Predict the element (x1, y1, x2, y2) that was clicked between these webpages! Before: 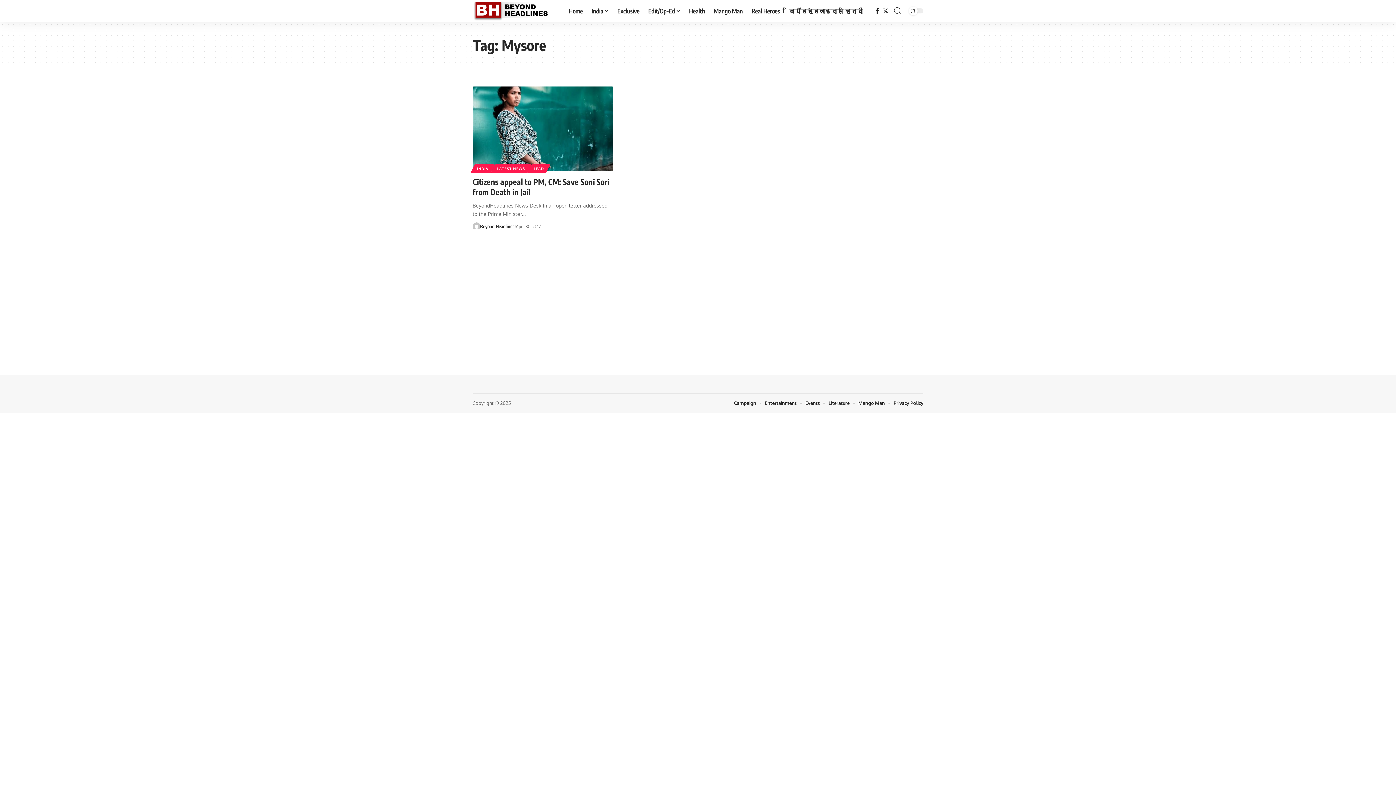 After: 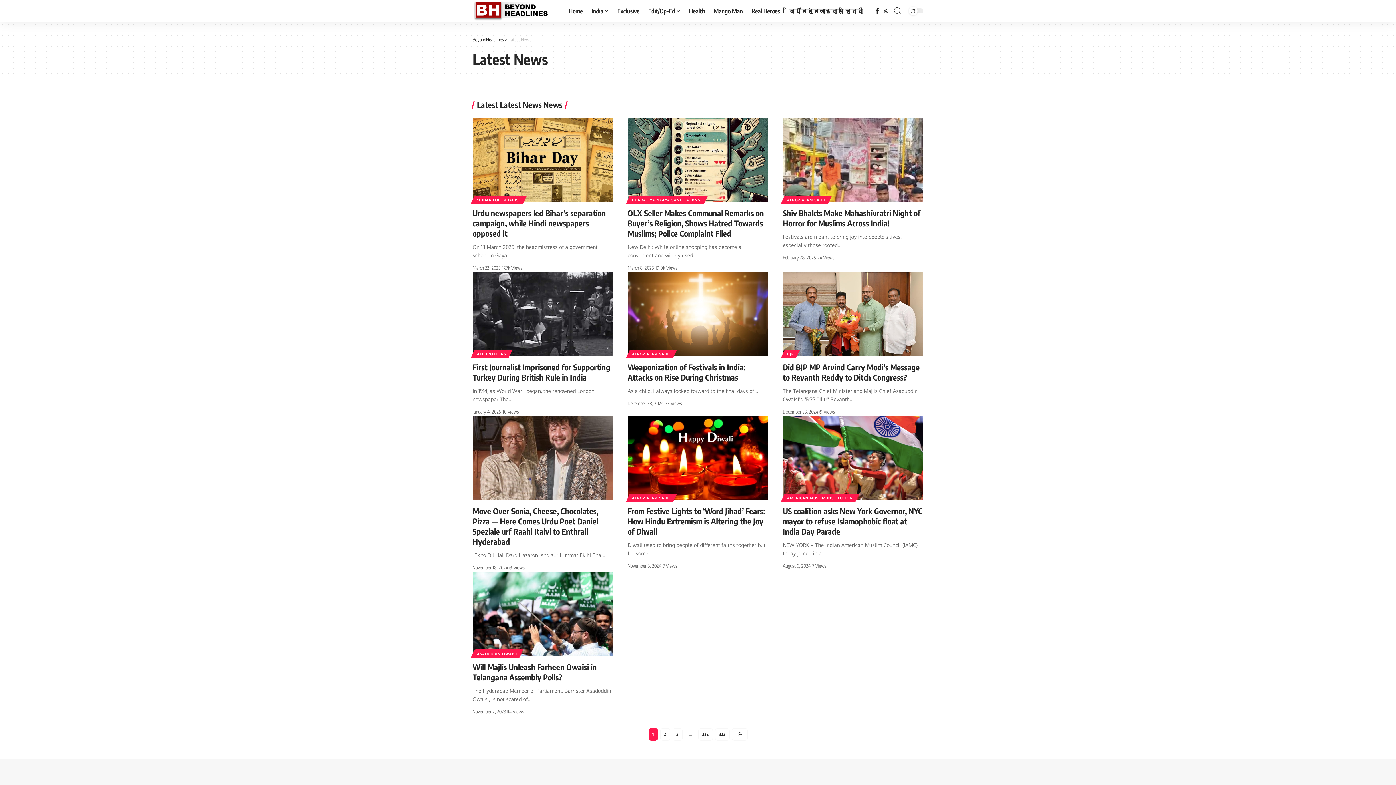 Action: bbox: (492, 164, 529, 173) label: LATEST NEWS